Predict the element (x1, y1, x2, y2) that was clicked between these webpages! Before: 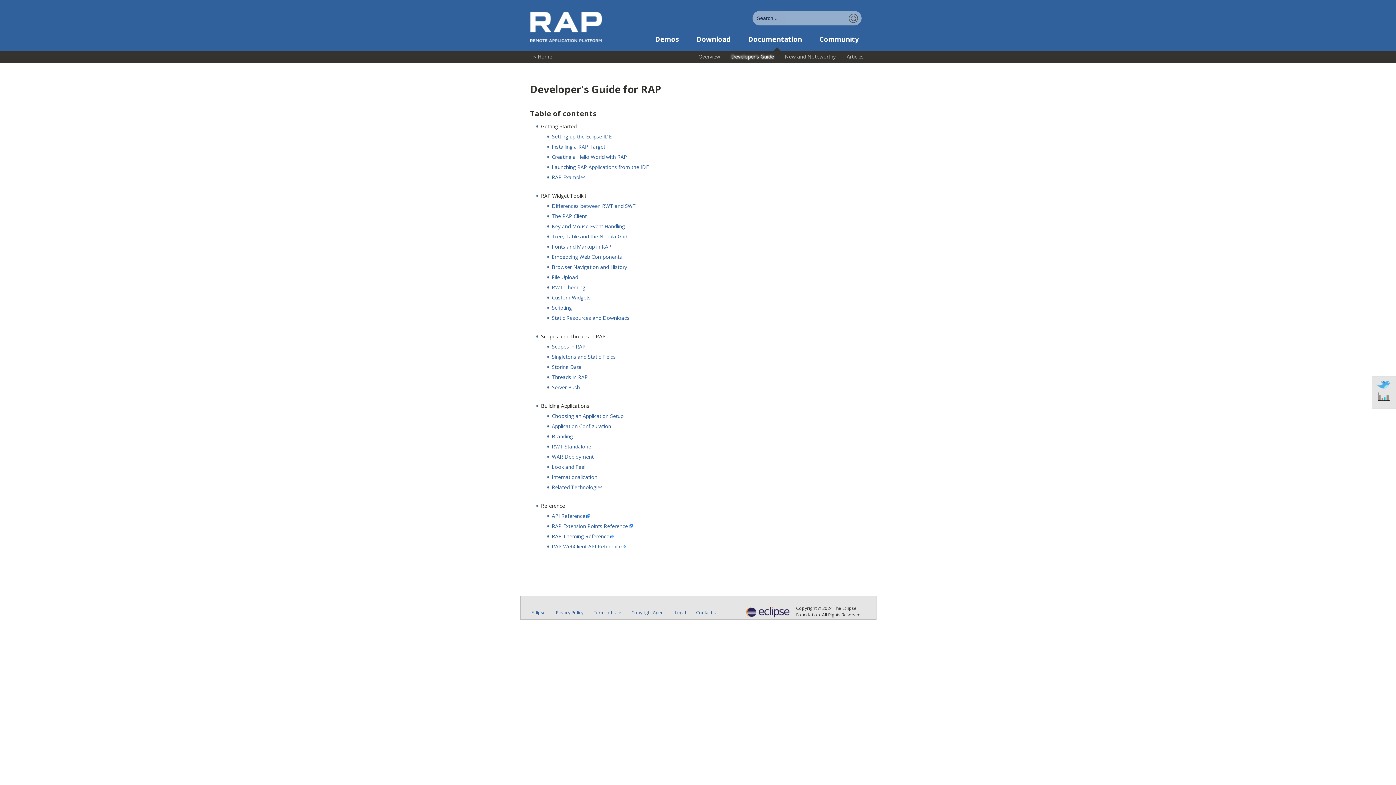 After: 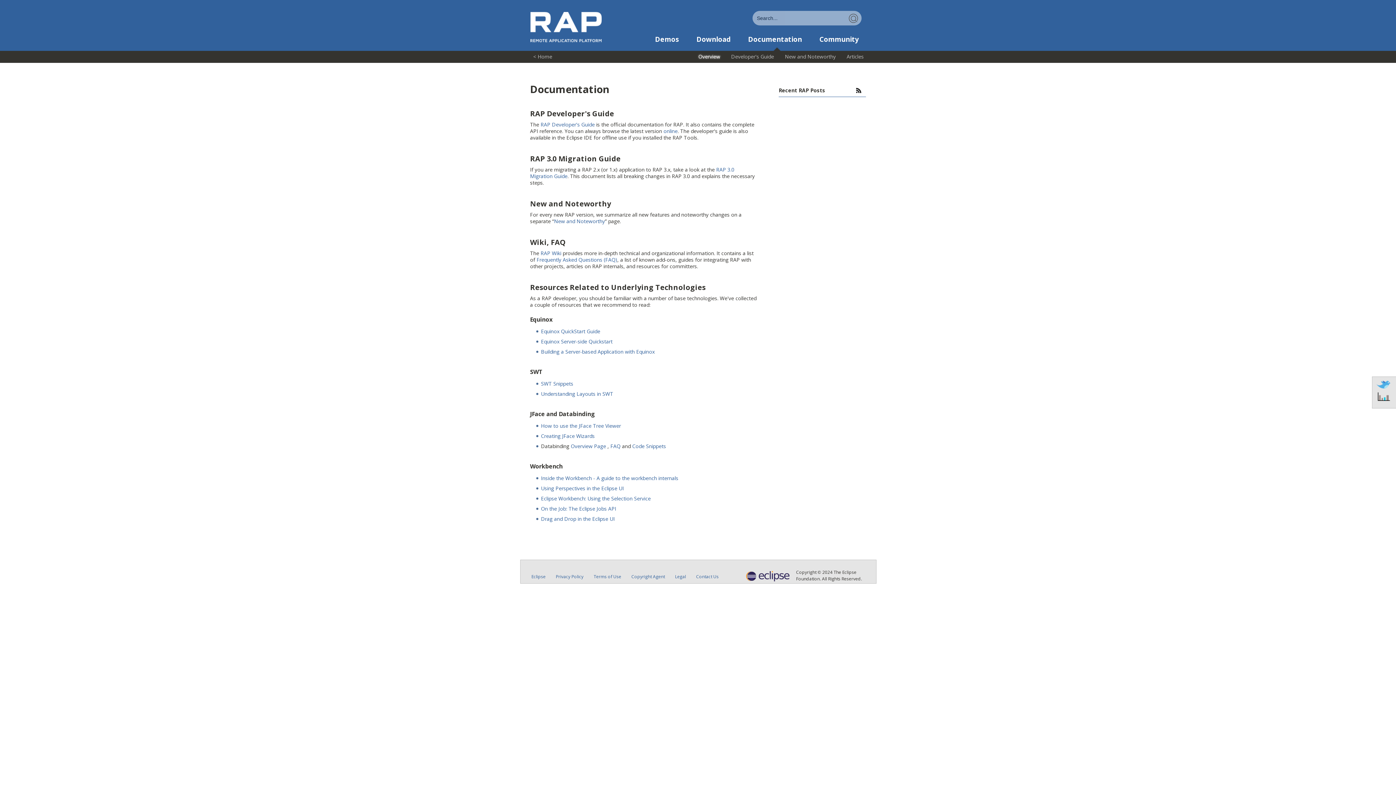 Action: bbox: (748, 36, 802, 42) label: Documentation